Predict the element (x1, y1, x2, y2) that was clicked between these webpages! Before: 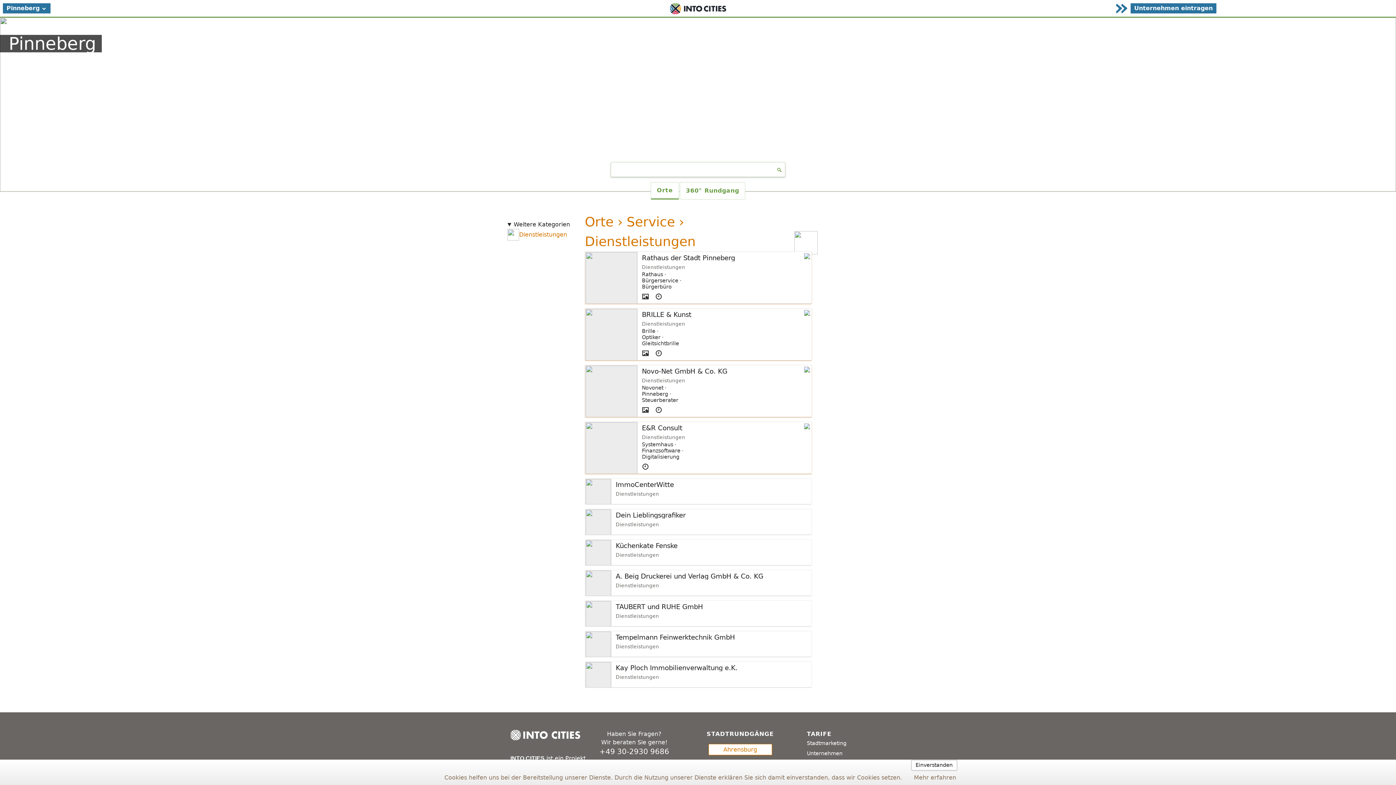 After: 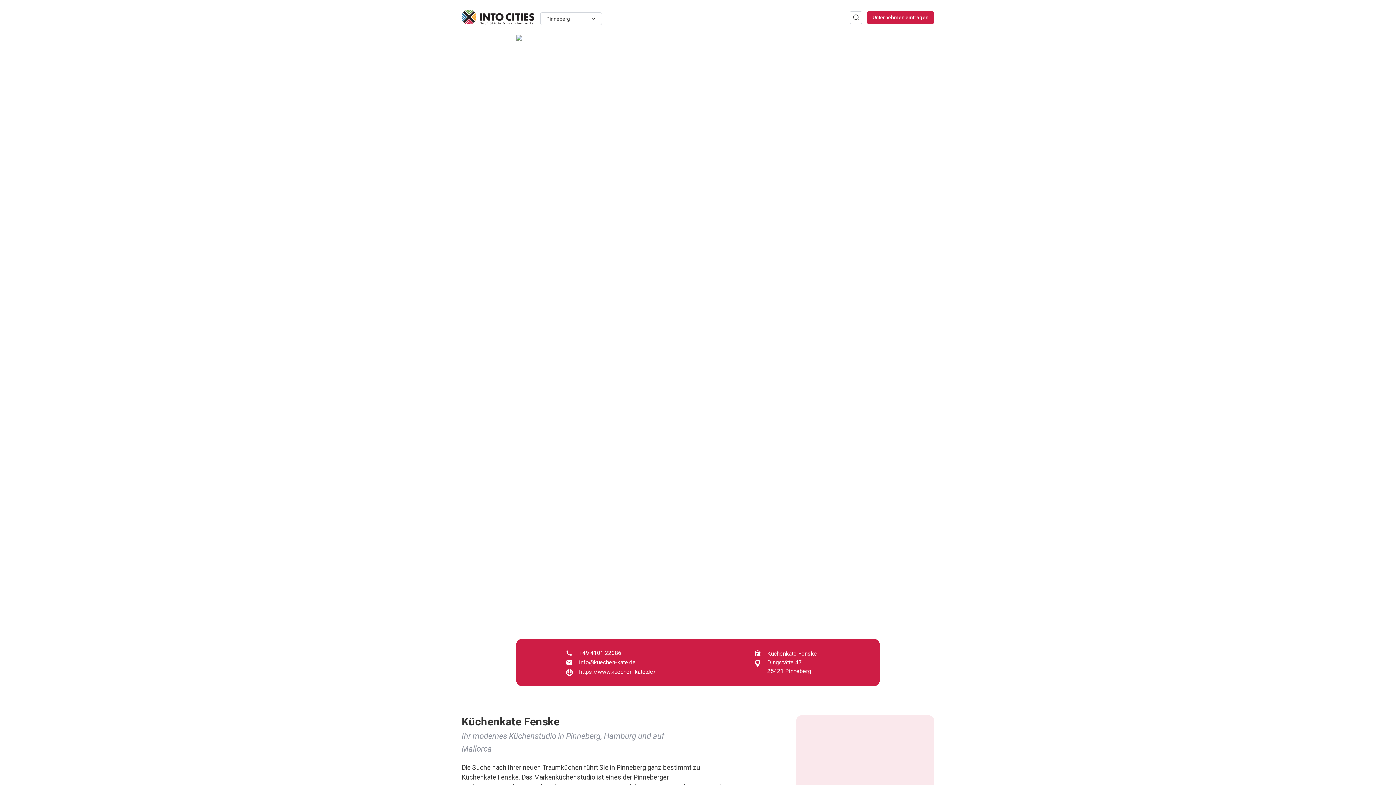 Action: bbox: (585, 539, 811, 565) label: Küchenkate Fenske
Dienstleistungen